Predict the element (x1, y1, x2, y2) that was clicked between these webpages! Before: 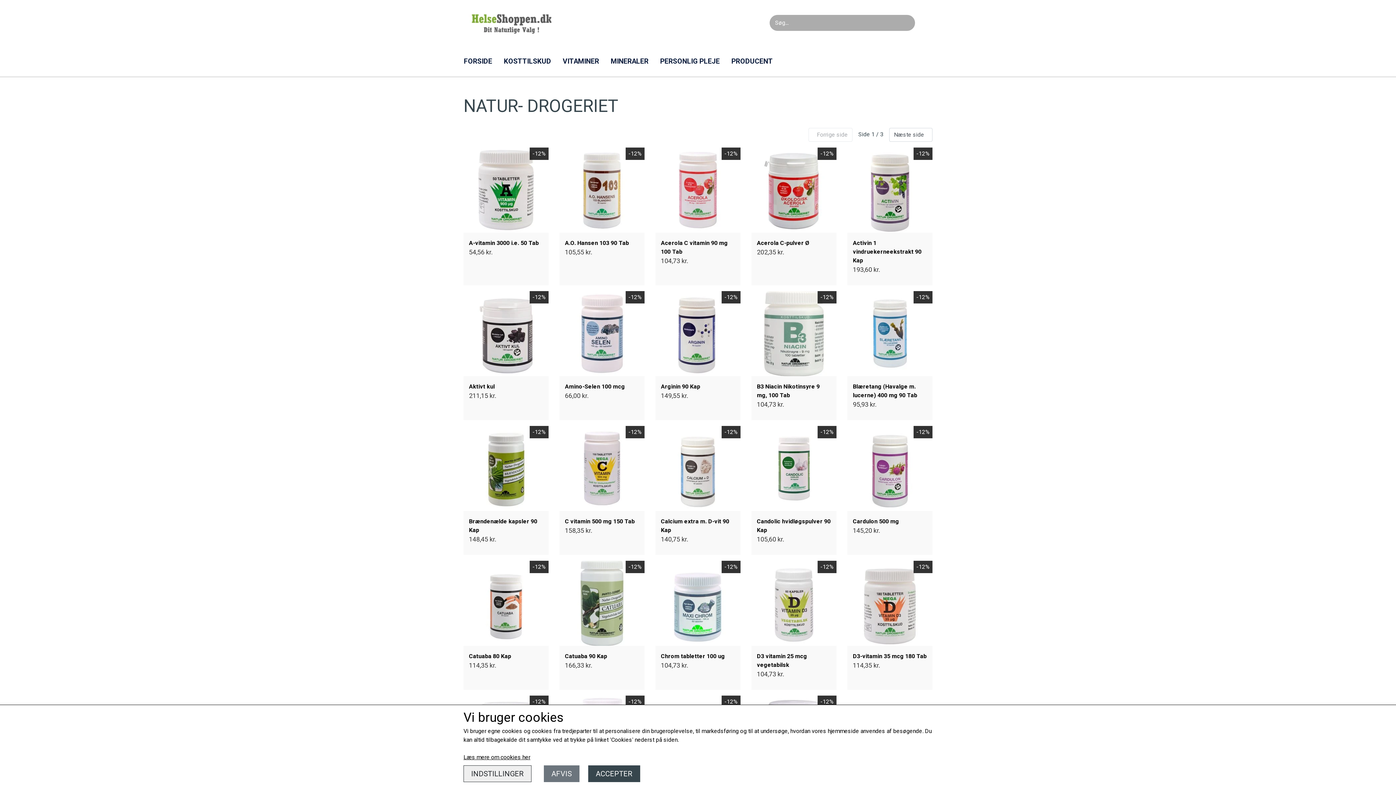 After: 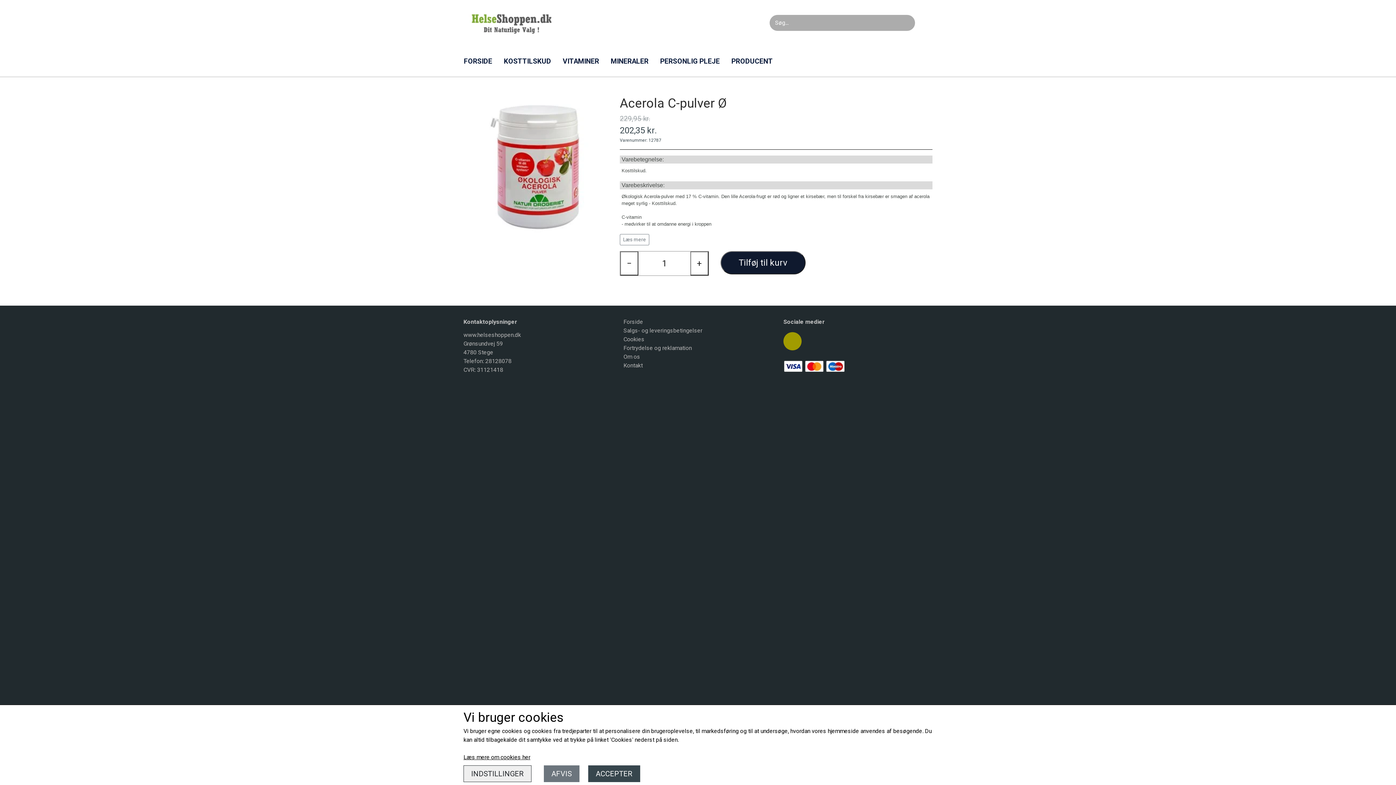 Action: label: -12%
Acerola C-pulver Ø
202,35 kr. bbox: (751, 147, 836, 285)